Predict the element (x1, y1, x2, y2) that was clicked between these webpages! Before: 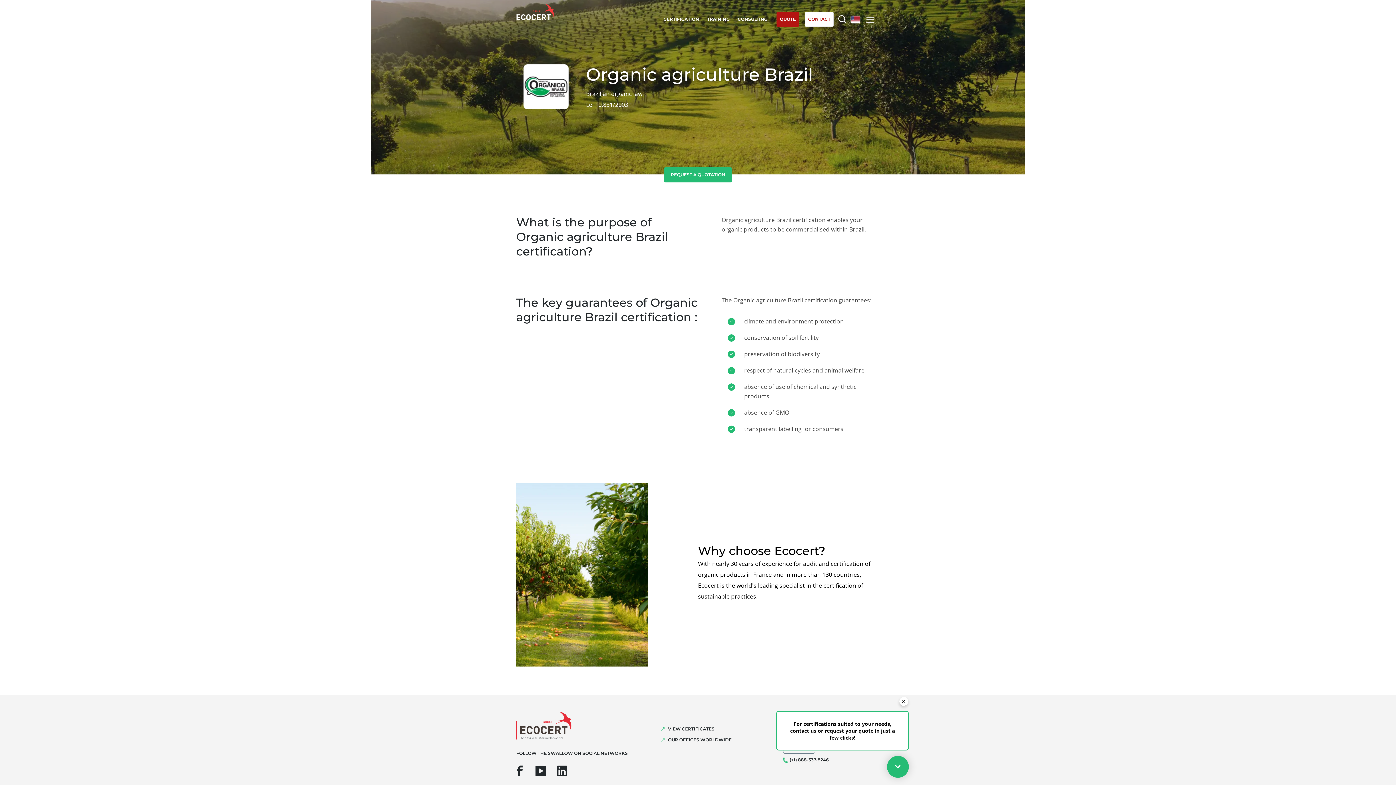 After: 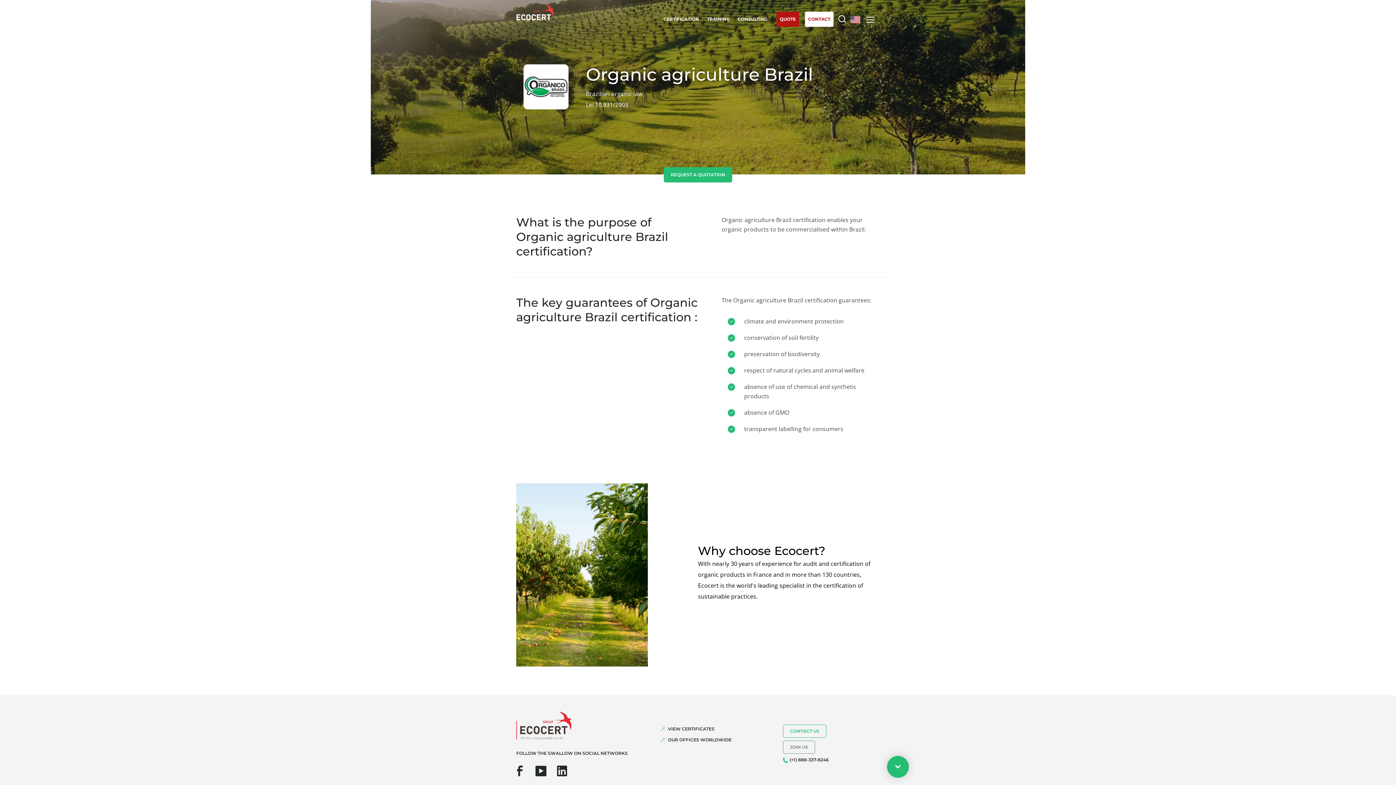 Action: bbox: (899, 697, 908, 706)